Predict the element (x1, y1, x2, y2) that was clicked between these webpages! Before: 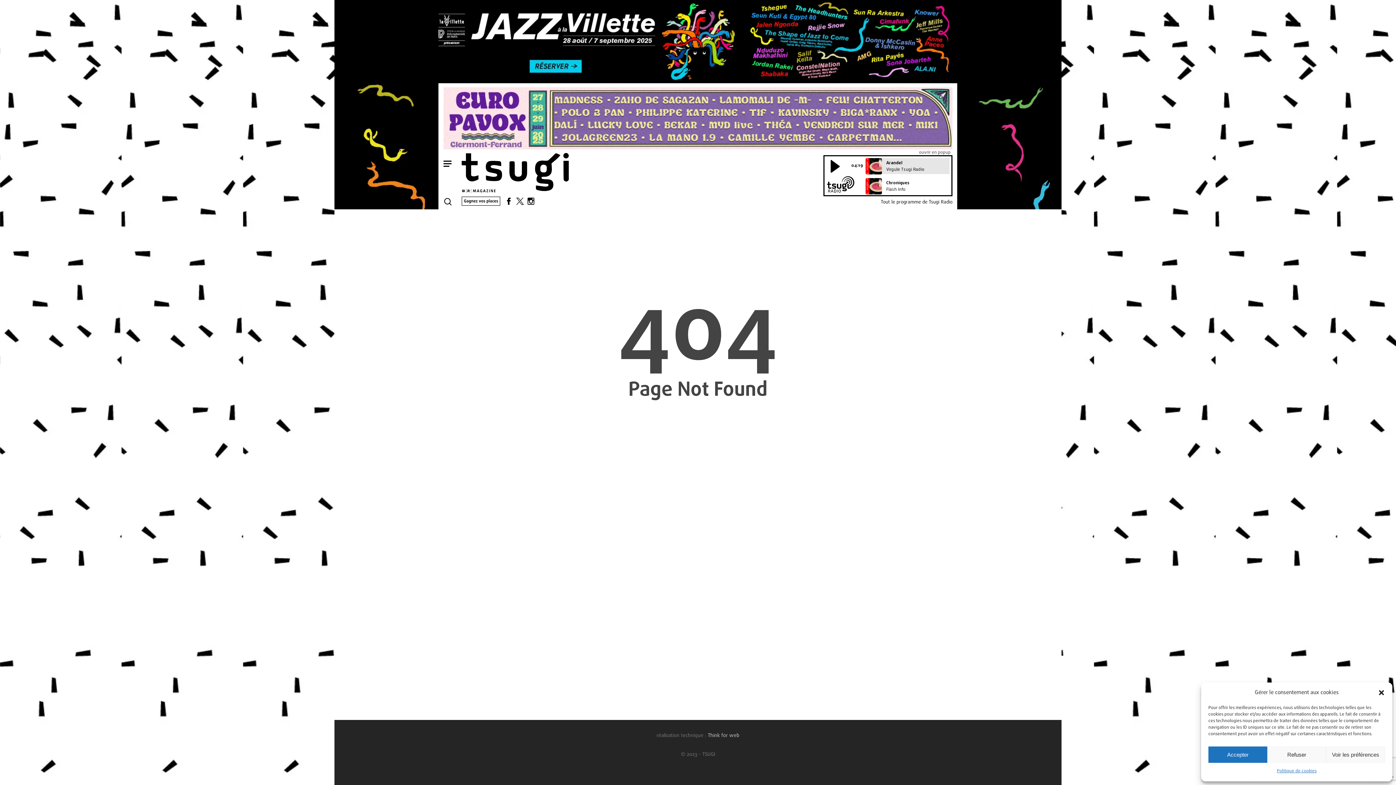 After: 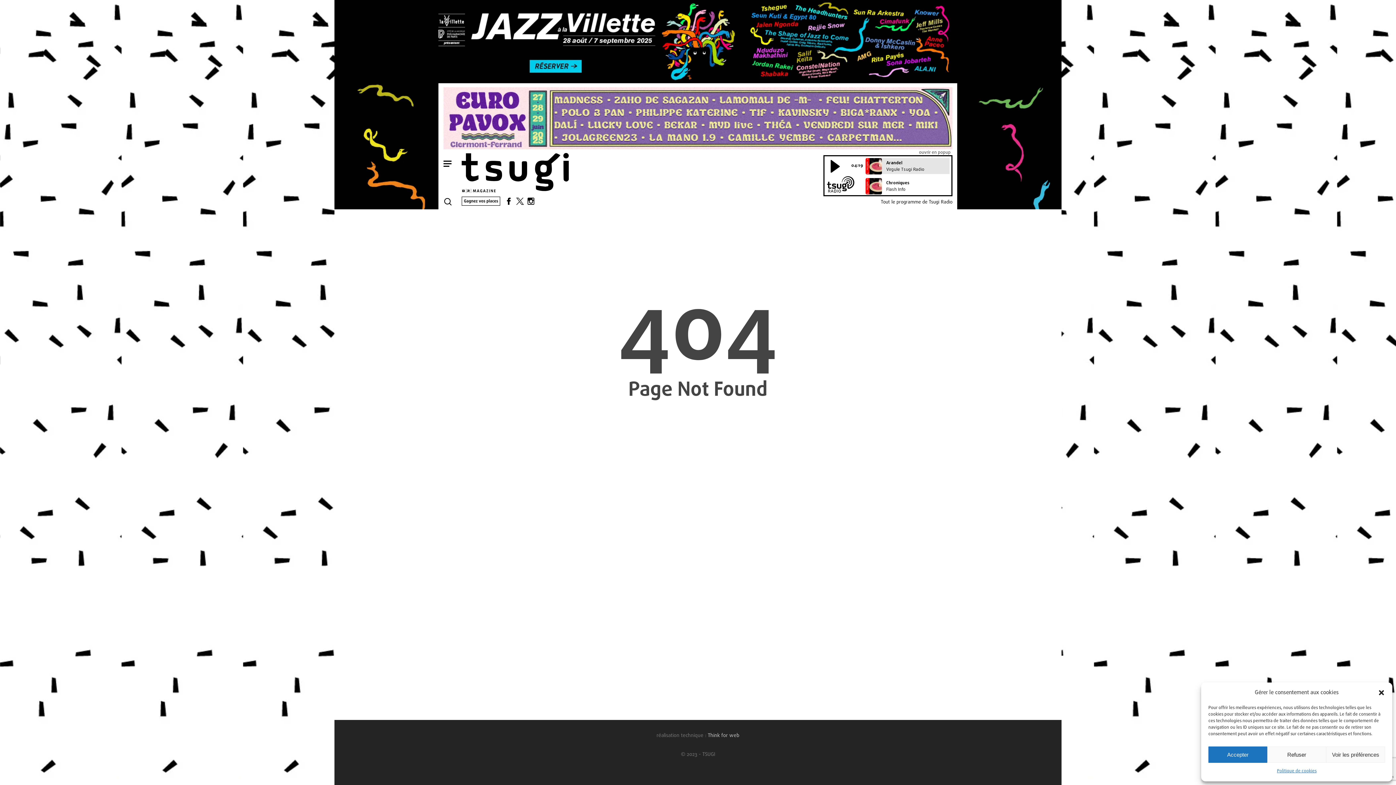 Action: bbox: (526, 196, 535, 205)